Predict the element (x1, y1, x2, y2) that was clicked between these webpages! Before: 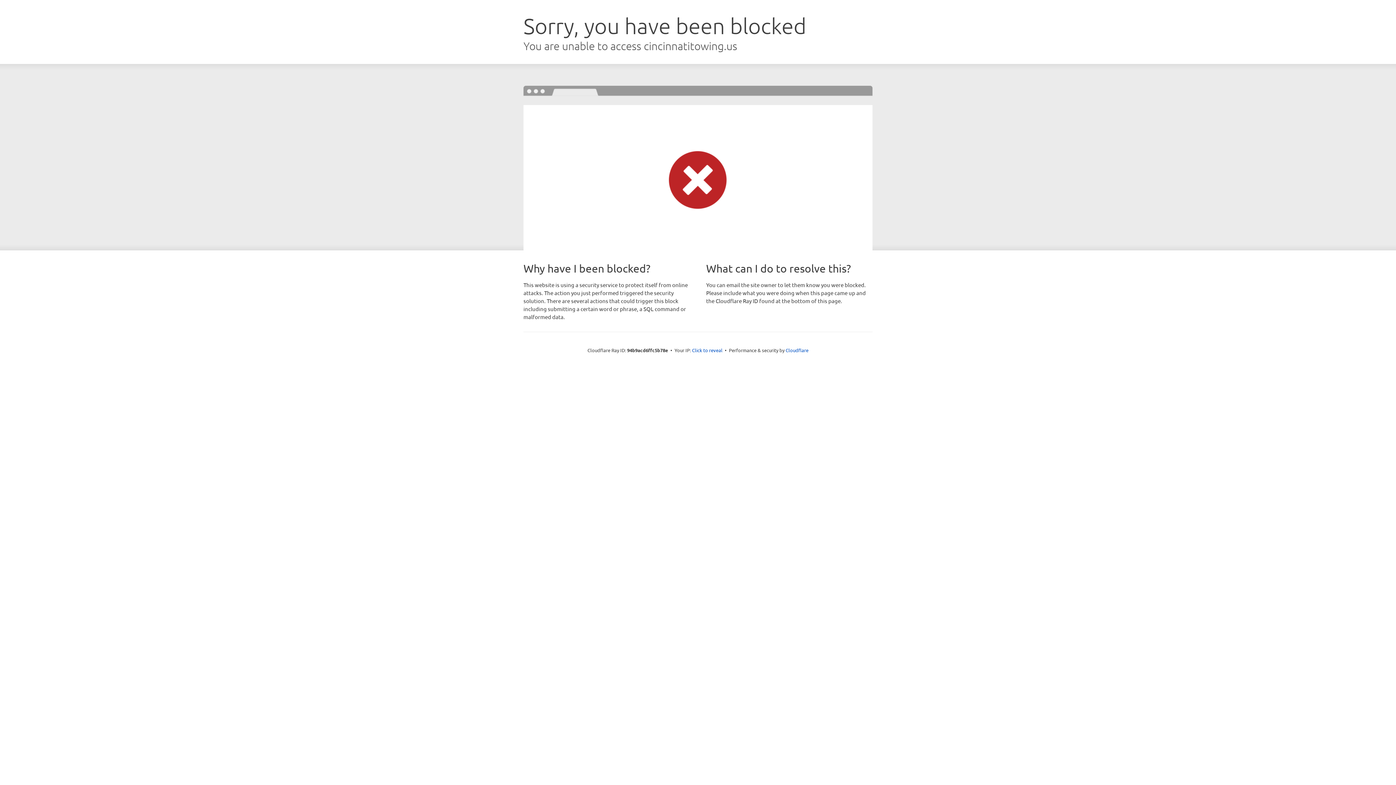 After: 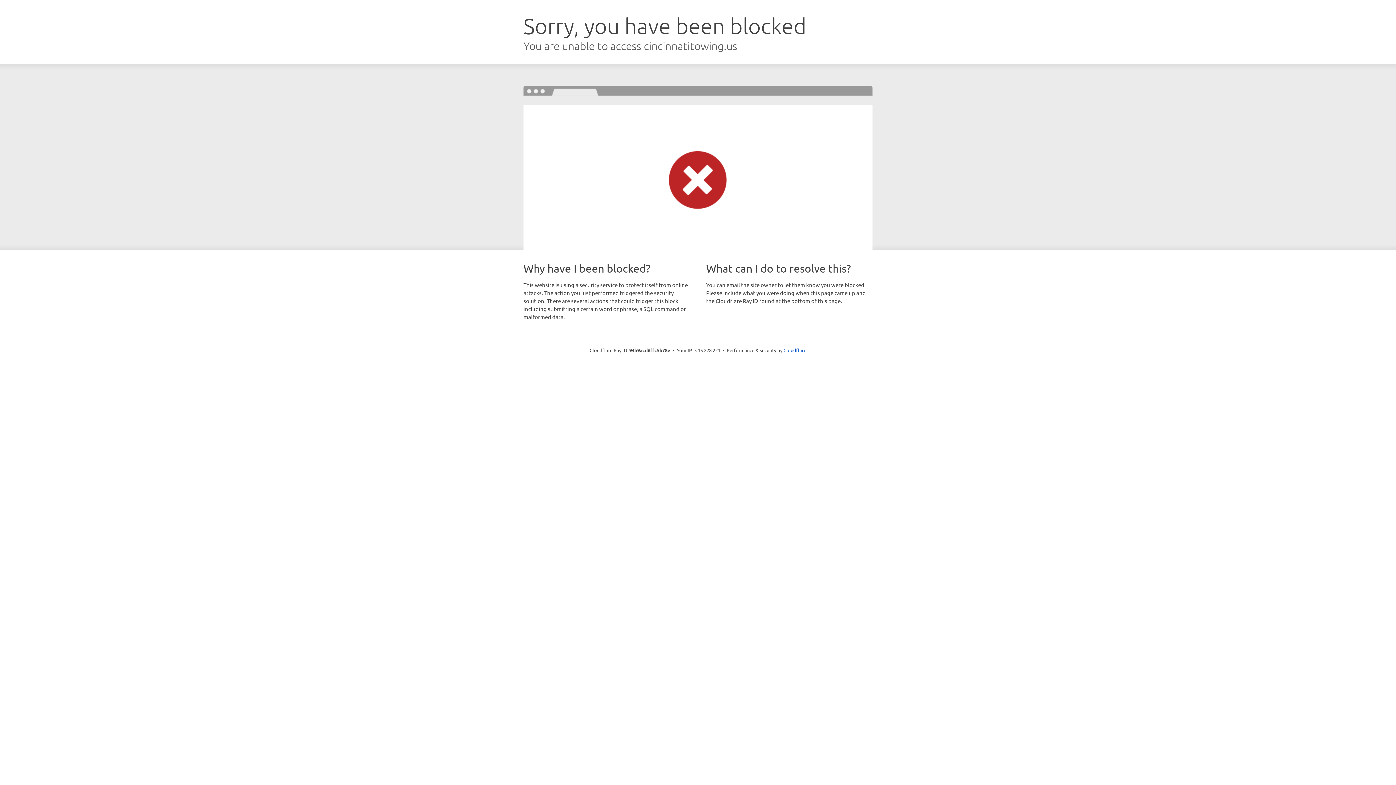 Action: bbox: (692, 346, 722, 353) label: Click to reveal